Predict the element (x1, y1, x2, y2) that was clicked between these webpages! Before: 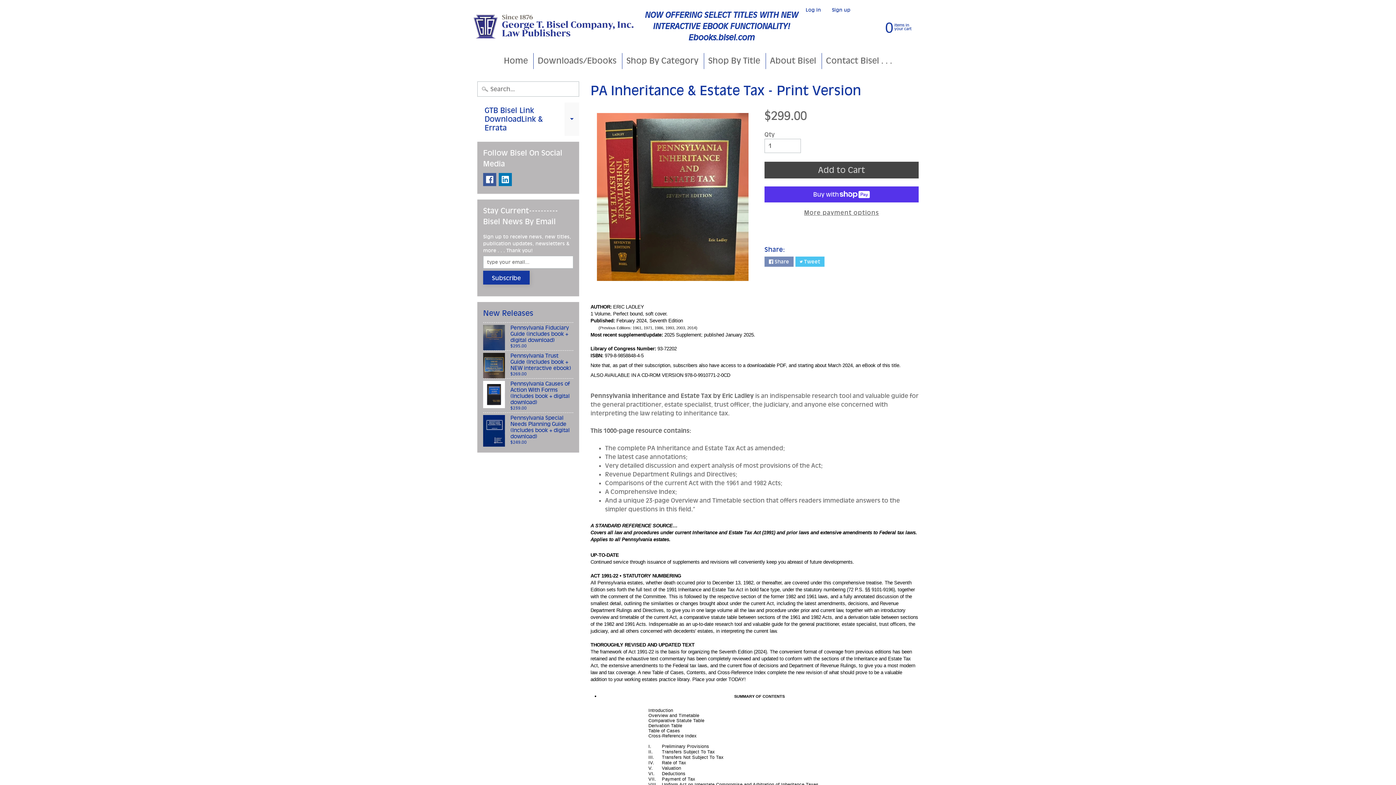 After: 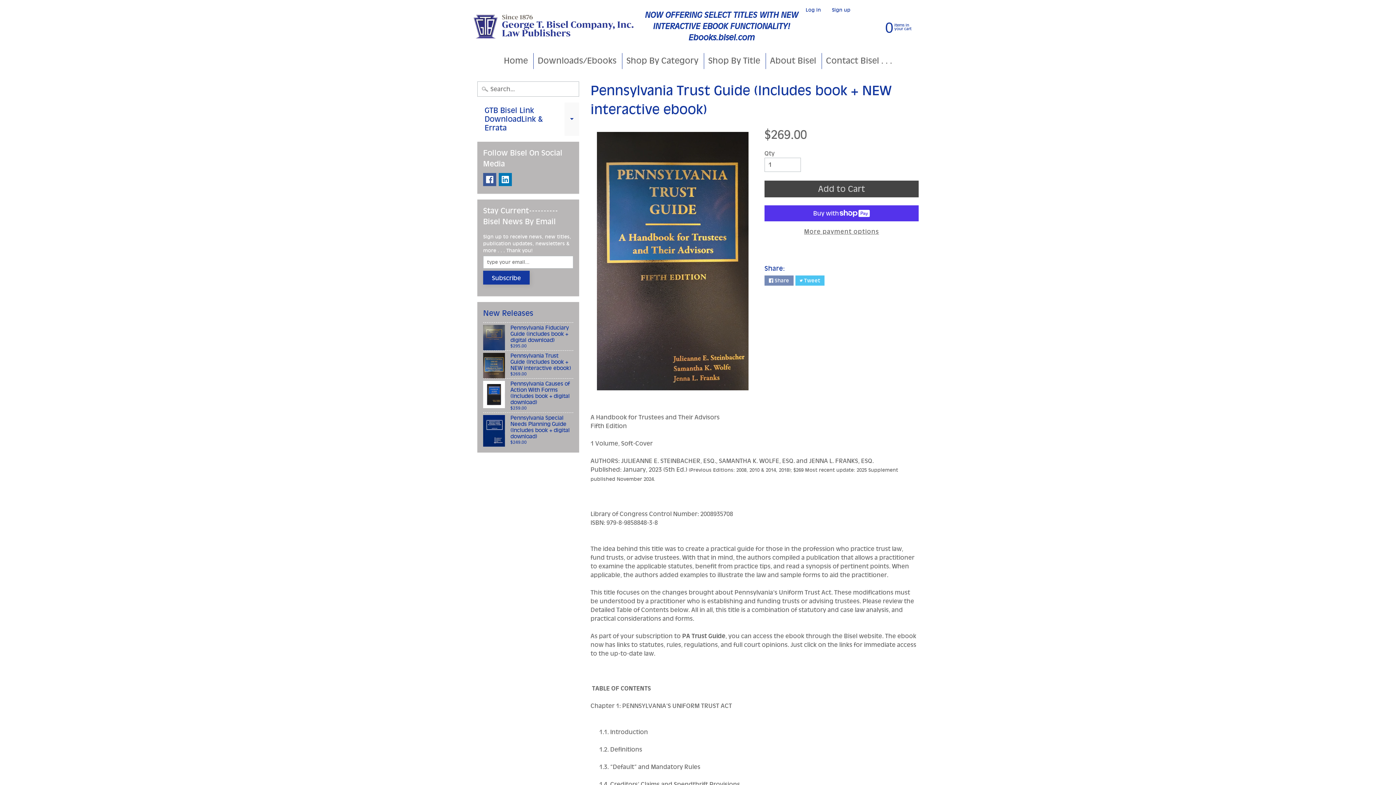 Action: label: Pennsylvania Trust Guide (Includes book + NEW interactive ebook)
$269.00 bbox: (483, 350, 573, 378)